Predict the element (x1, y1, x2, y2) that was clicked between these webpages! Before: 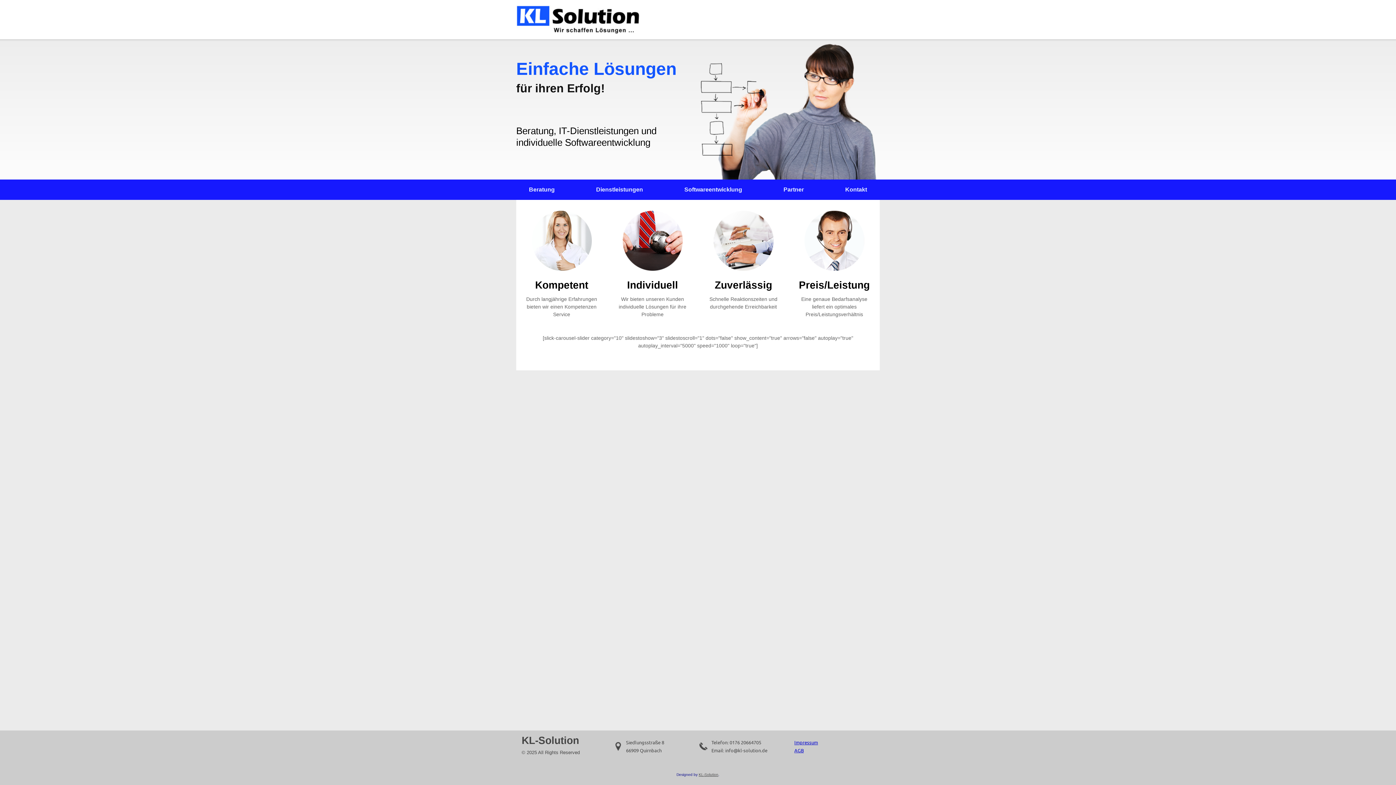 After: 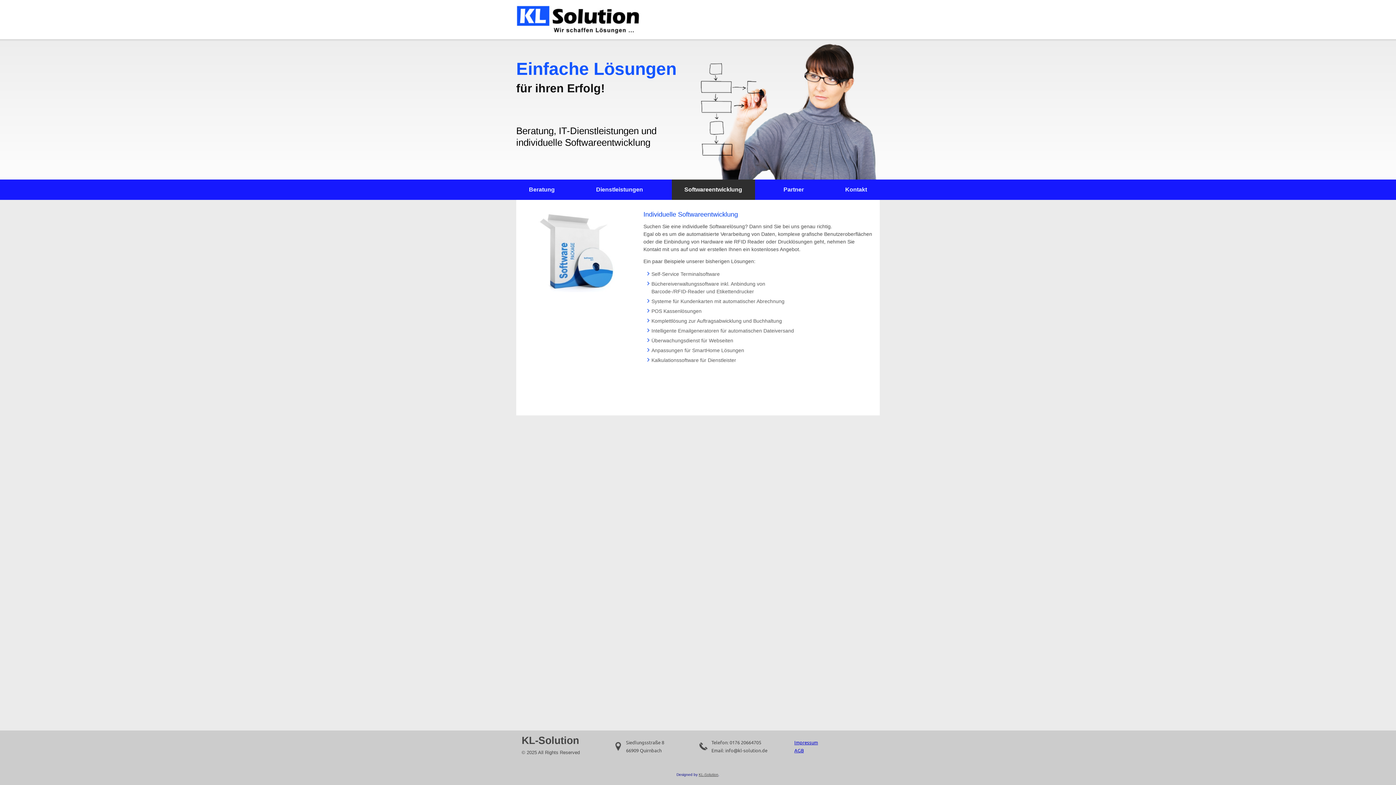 Action: label: Softwareentwicklung bbox: (671, 179, 755, 200)